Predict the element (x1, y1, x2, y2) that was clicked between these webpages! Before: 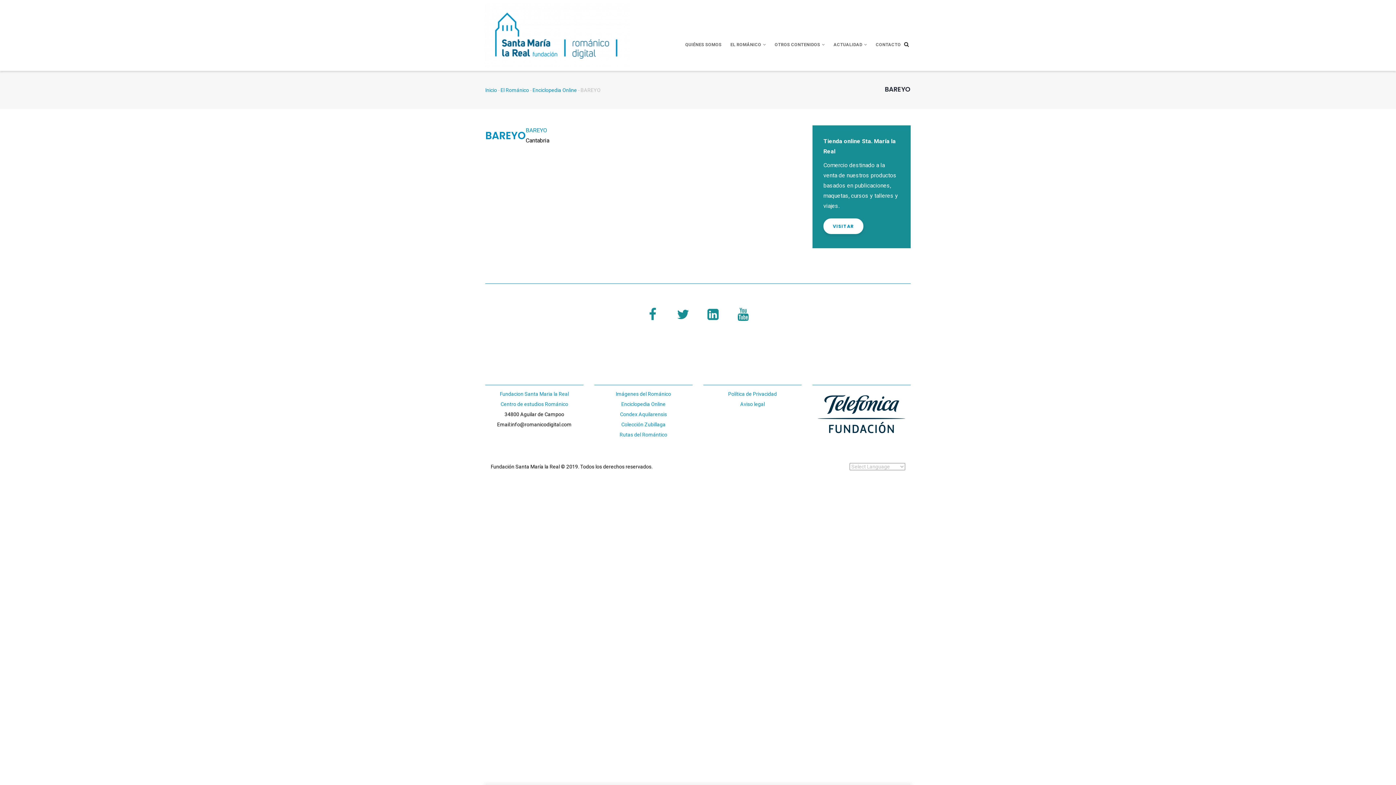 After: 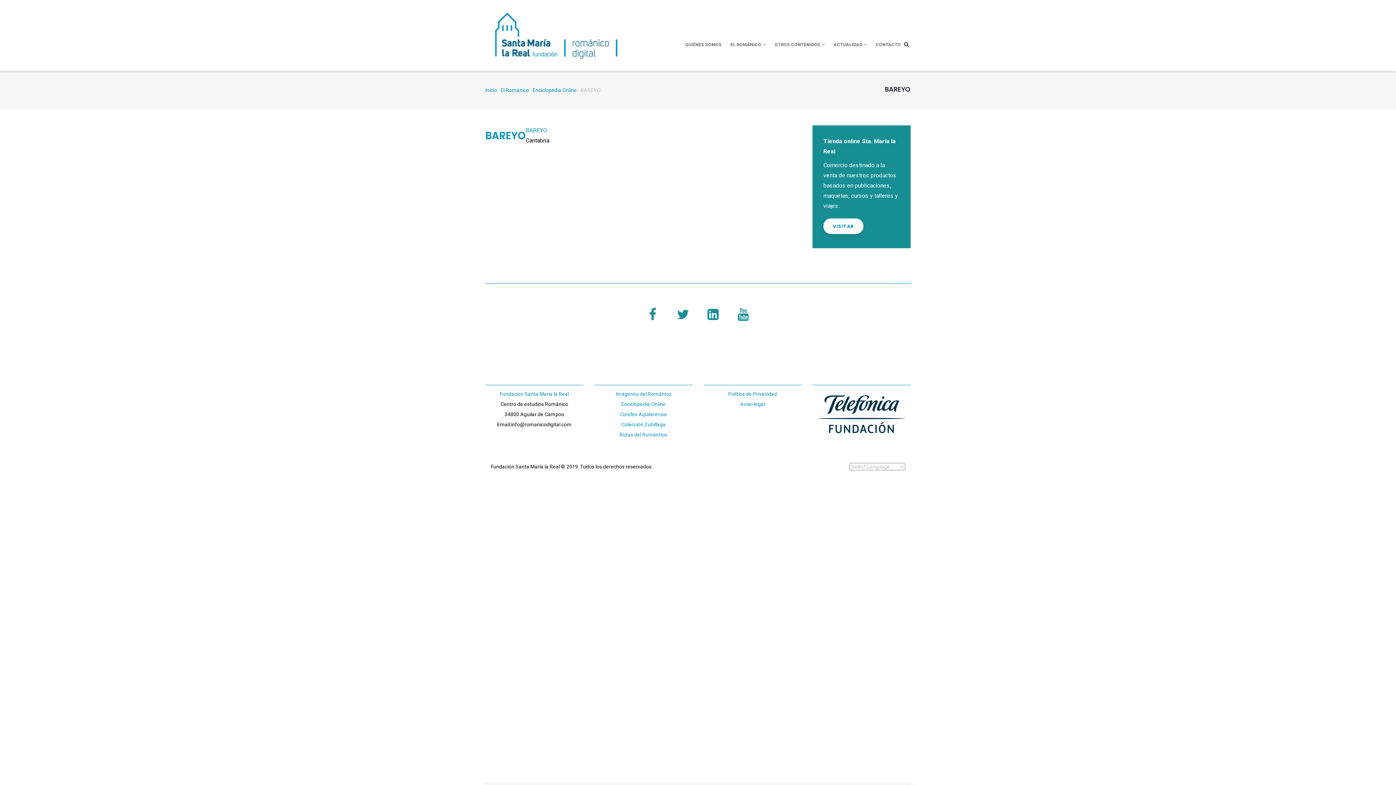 Action: label: Centro de estudios Románico bbox: (500, 401, 568, 407)